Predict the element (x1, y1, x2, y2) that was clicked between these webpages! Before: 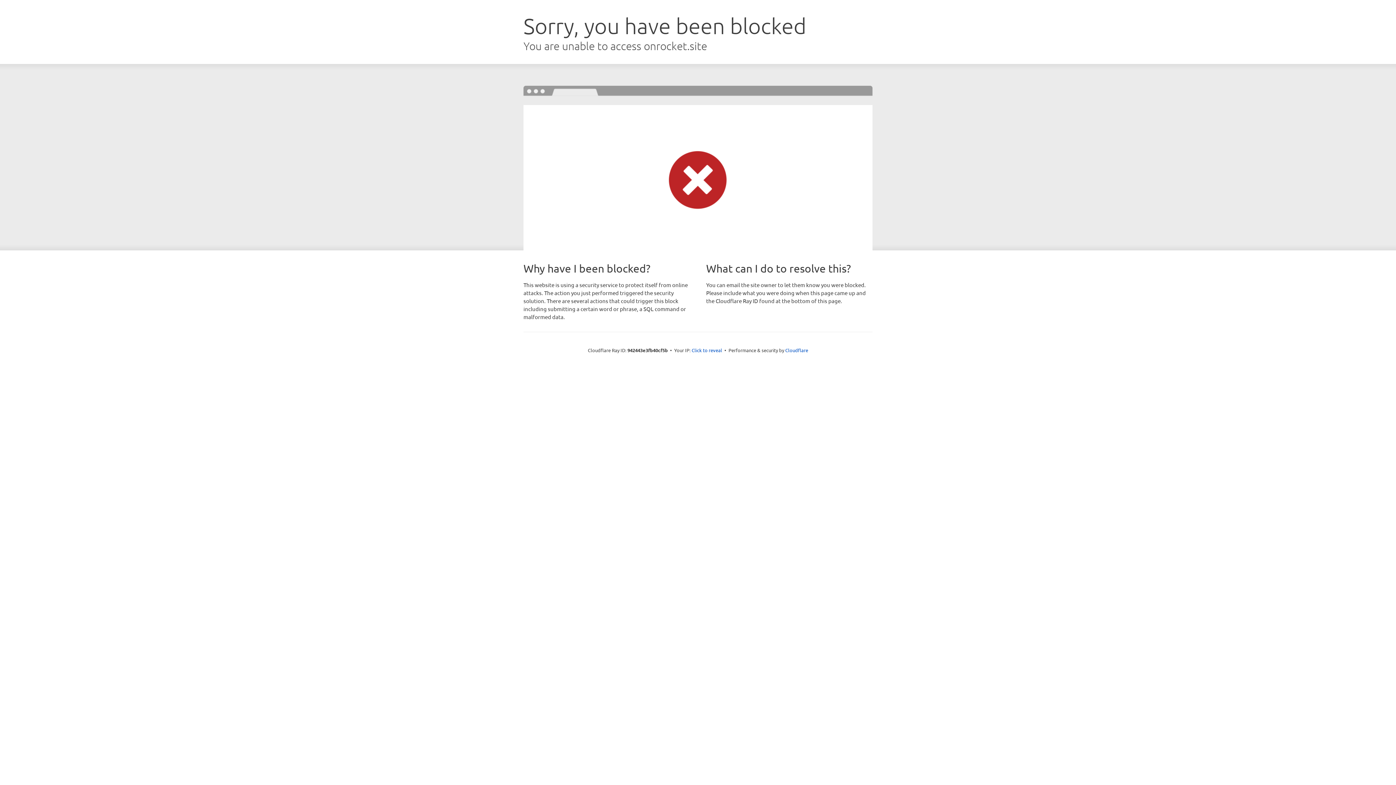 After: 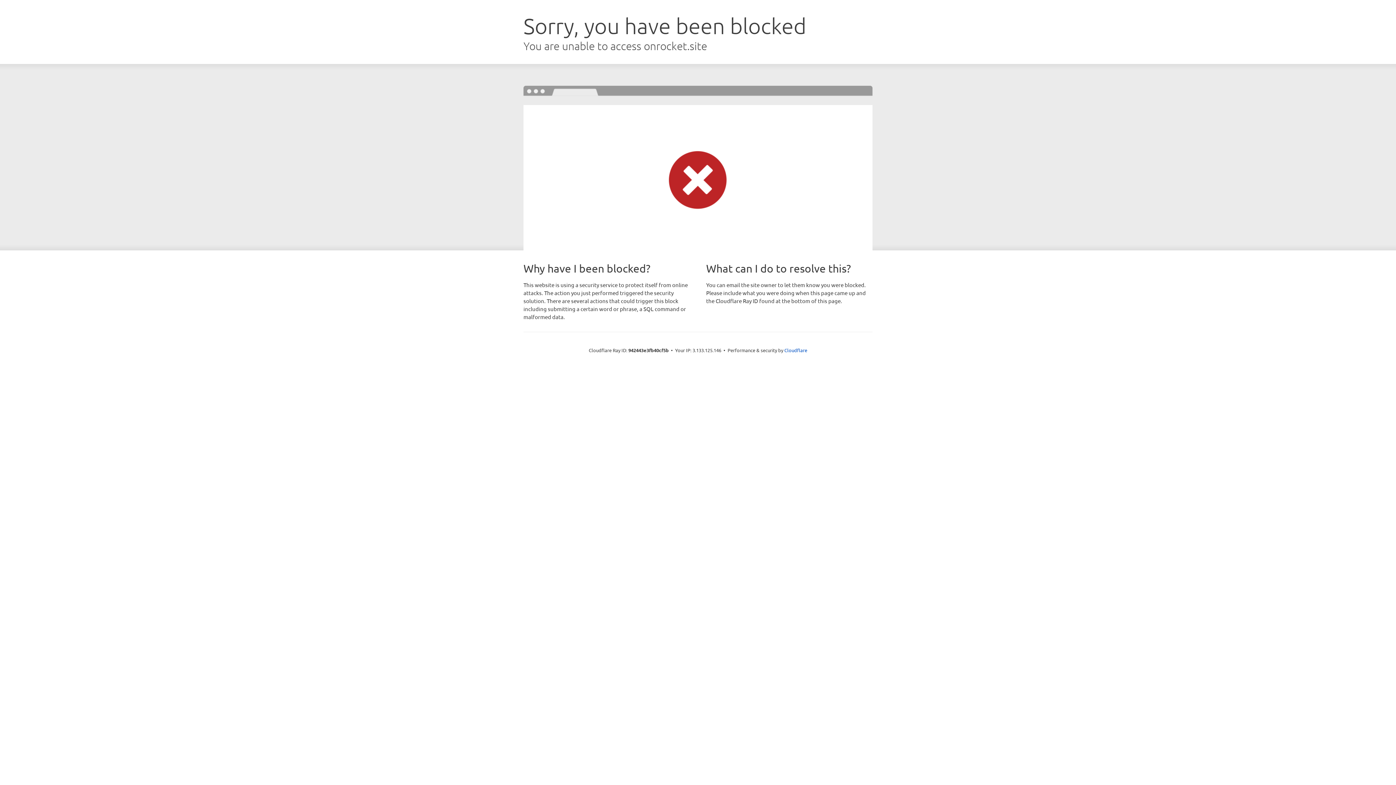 Action: bbox: (691, 346, 722, 353) label: Click to reveal